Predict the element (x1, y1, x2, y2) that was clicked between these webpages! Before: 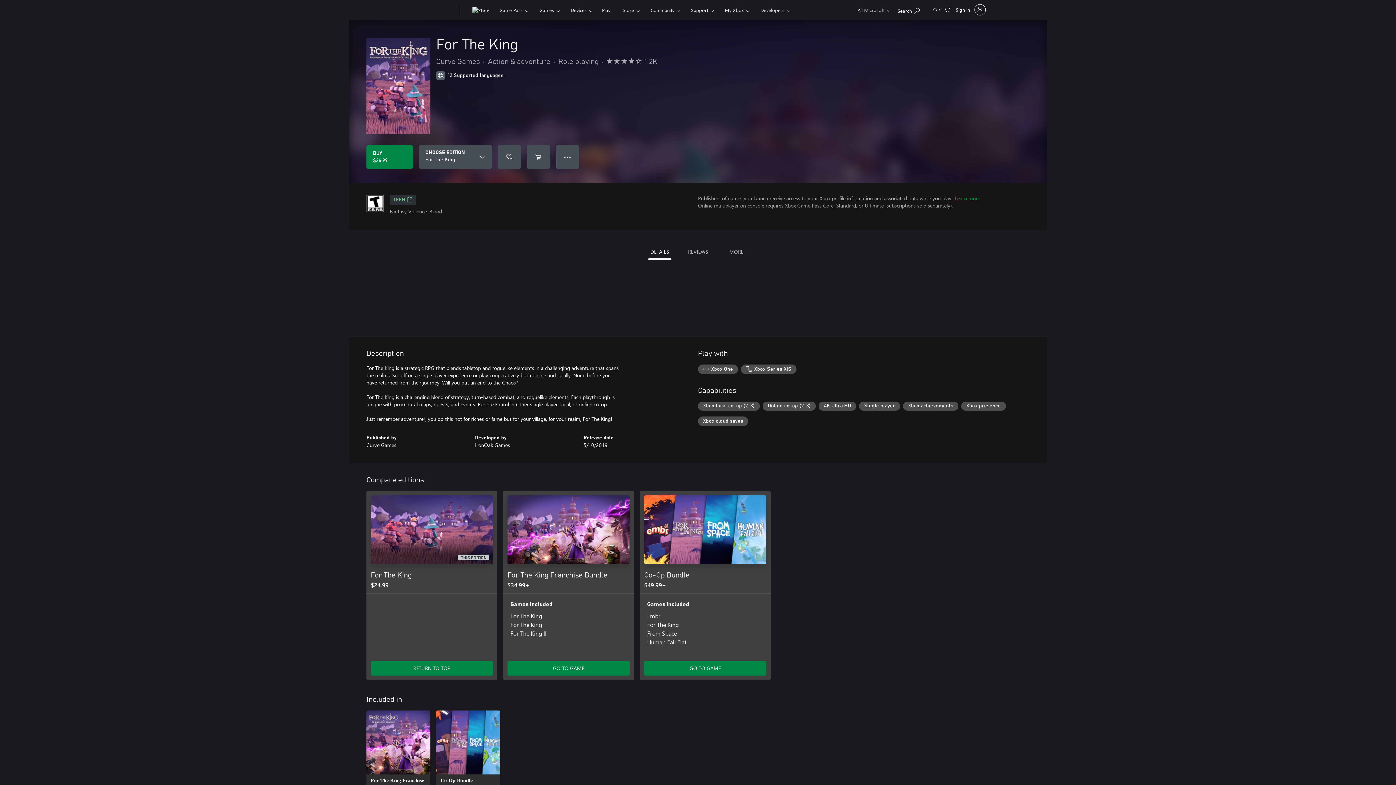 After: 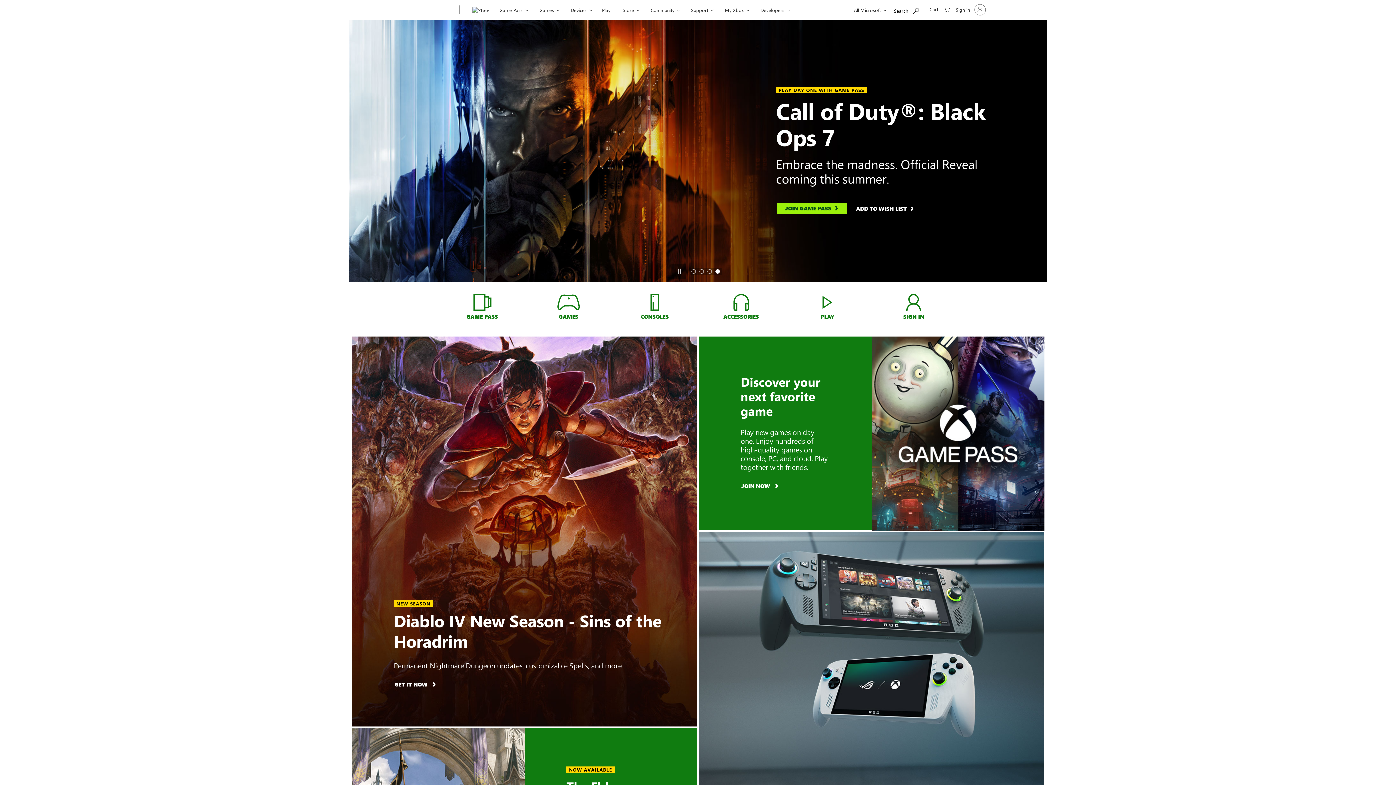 Action: label: Xbox bbox: (468, 0, 492, 20)